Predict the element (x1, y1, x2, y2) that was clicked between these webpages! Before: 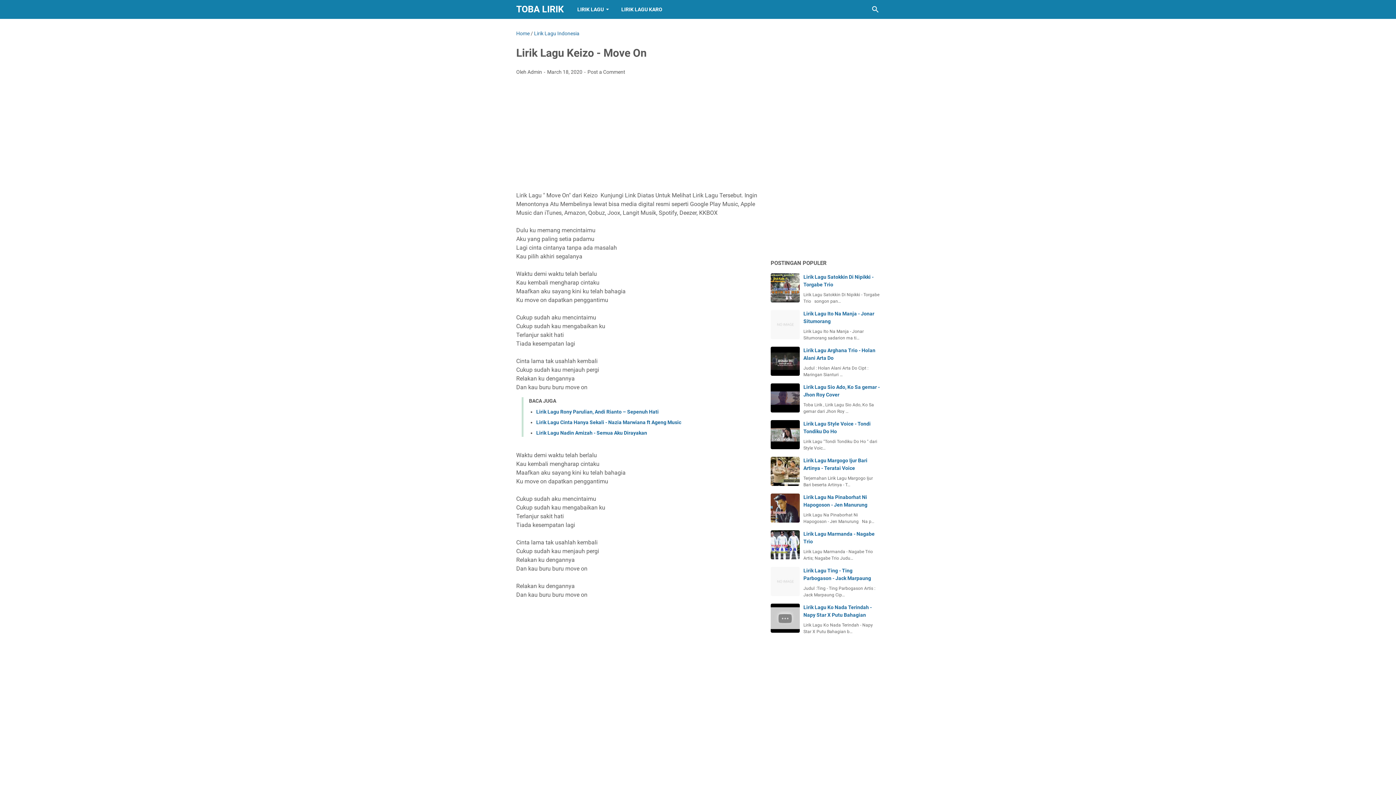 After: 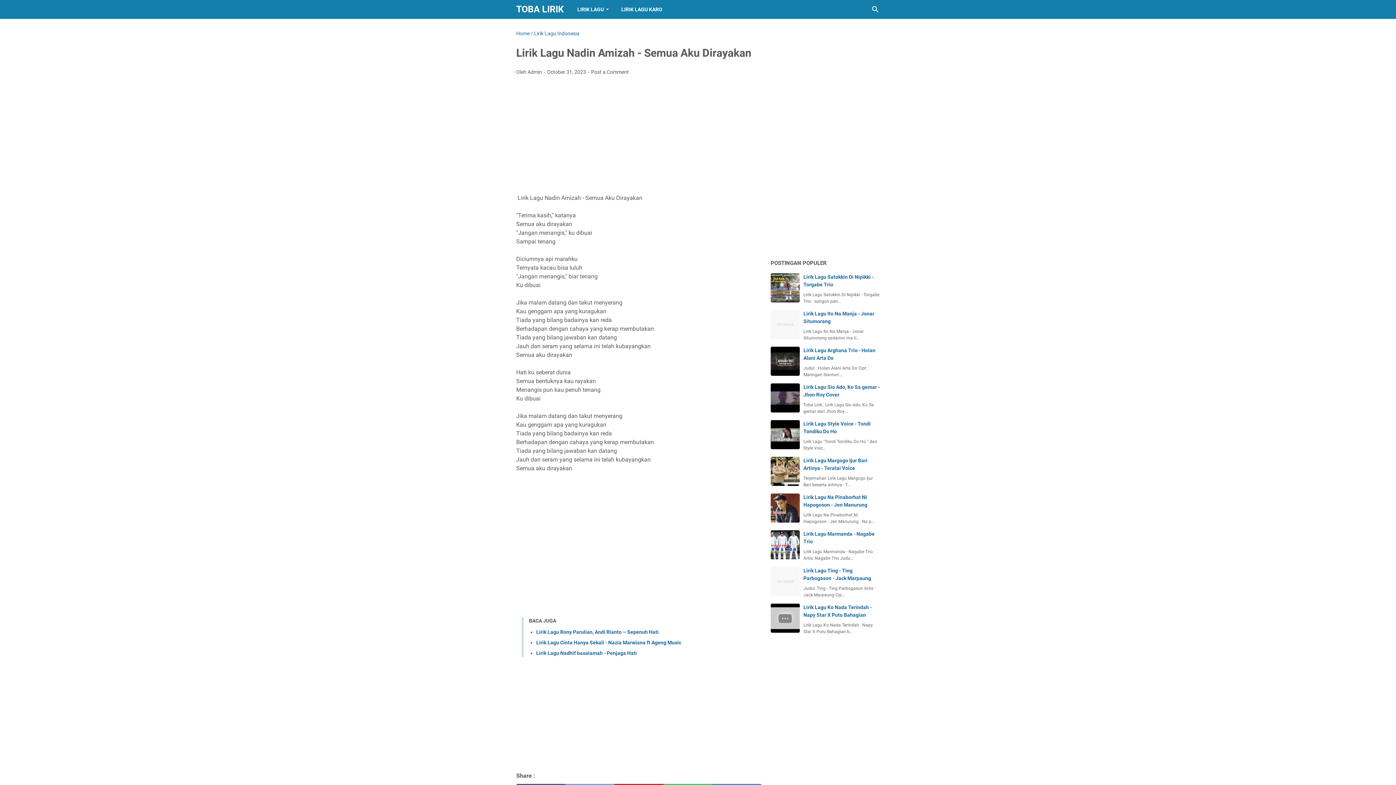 Action: label: Lirik Lagu Nadin Amizah - Semua Aku Dirayakan bbox: (536, 430, 647, 436)